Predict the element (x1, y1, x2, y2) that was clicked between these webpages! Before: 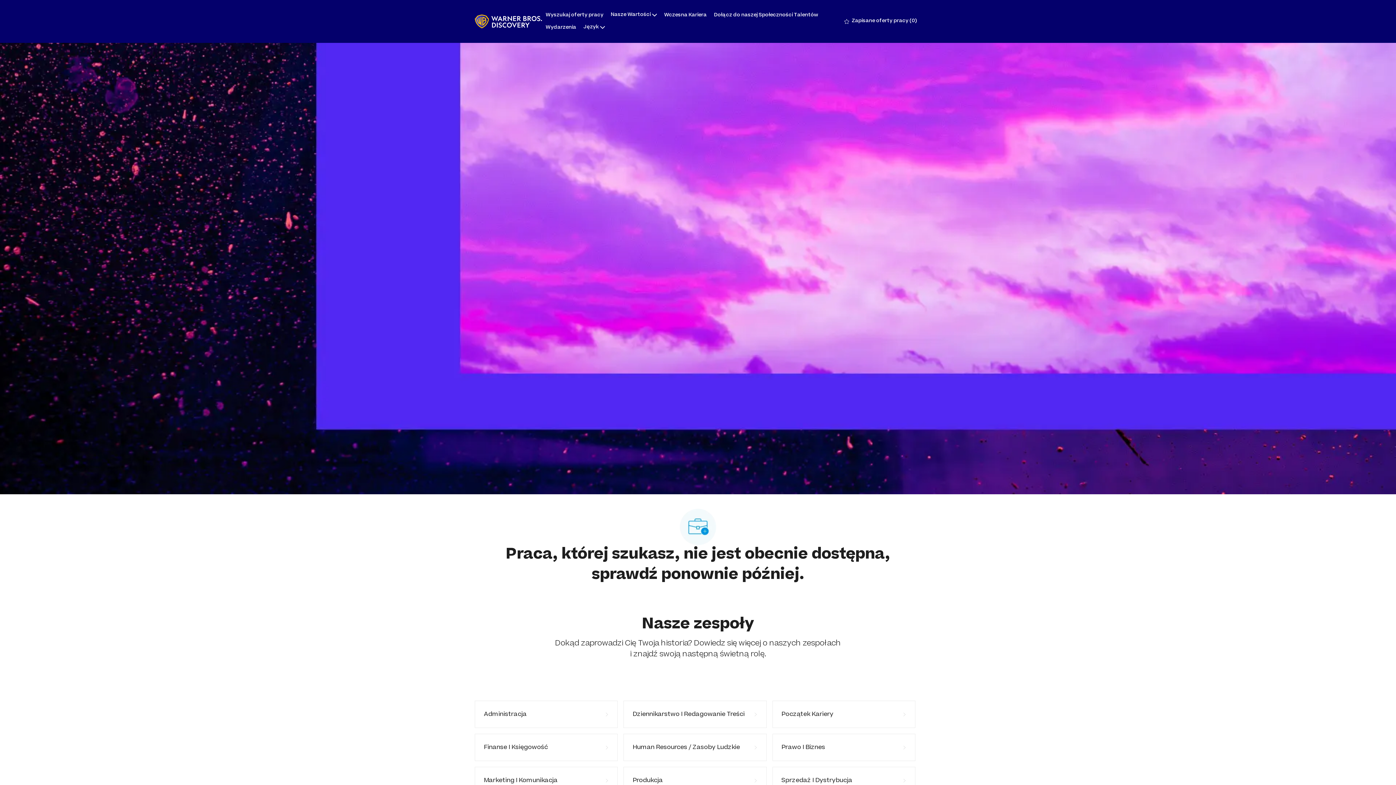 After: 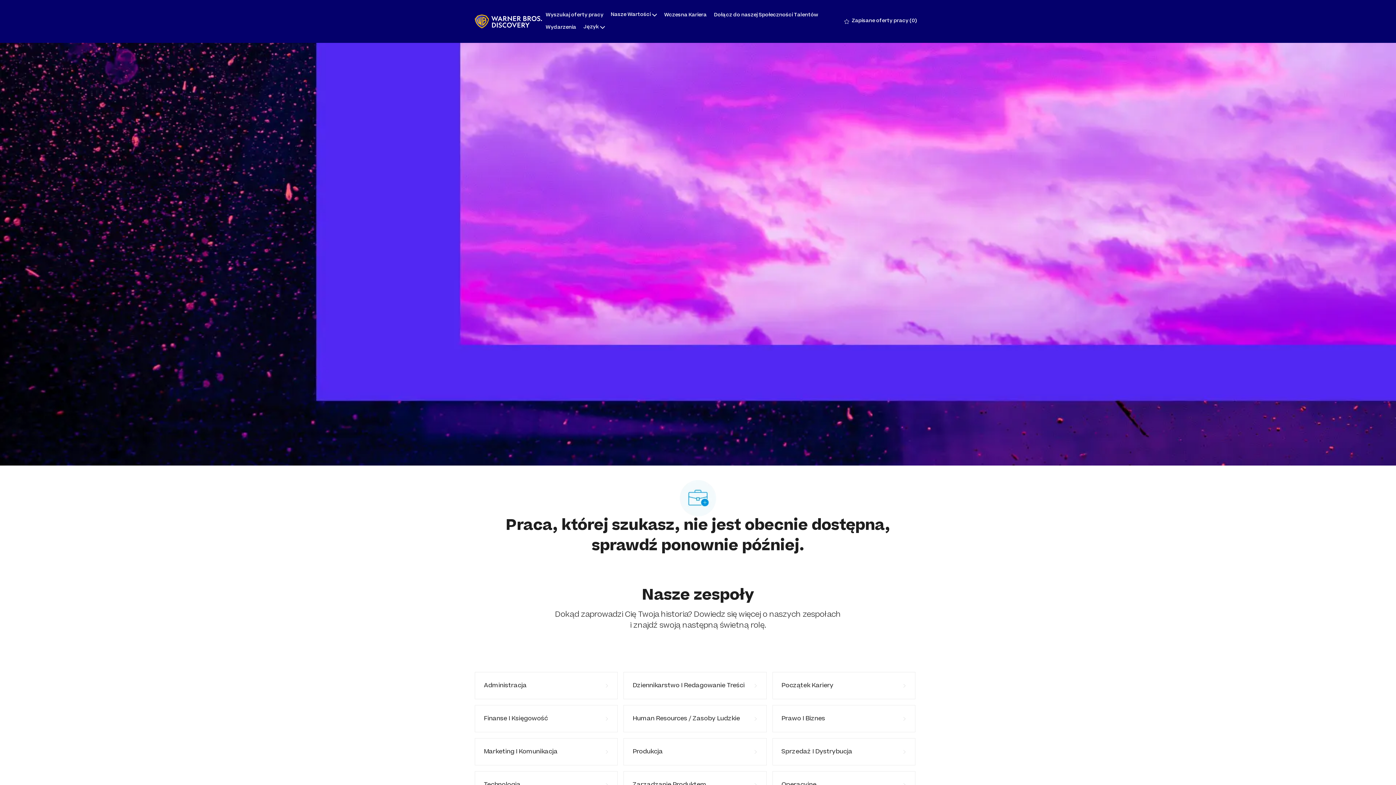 Action: bbox: (0, 0, 1396, 0) label: Skip to main content